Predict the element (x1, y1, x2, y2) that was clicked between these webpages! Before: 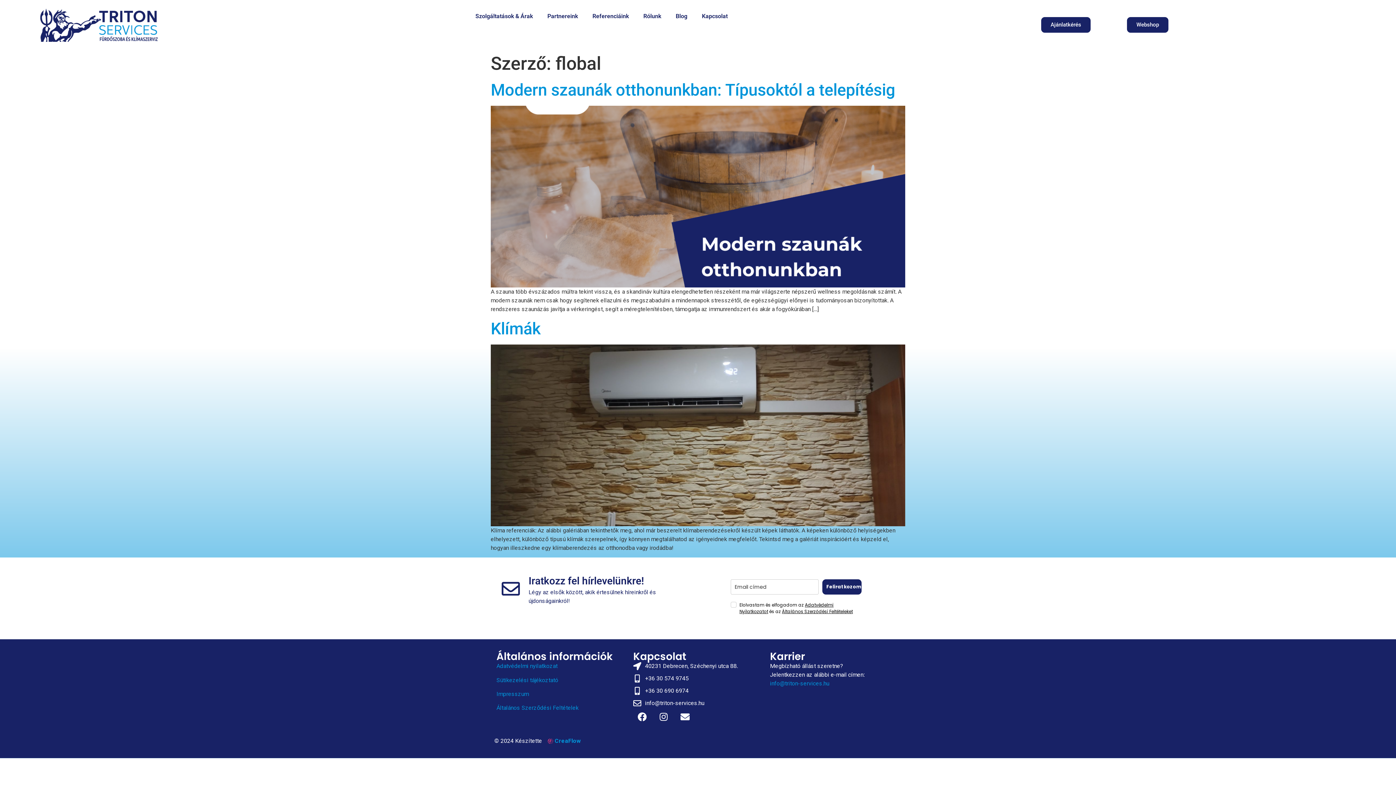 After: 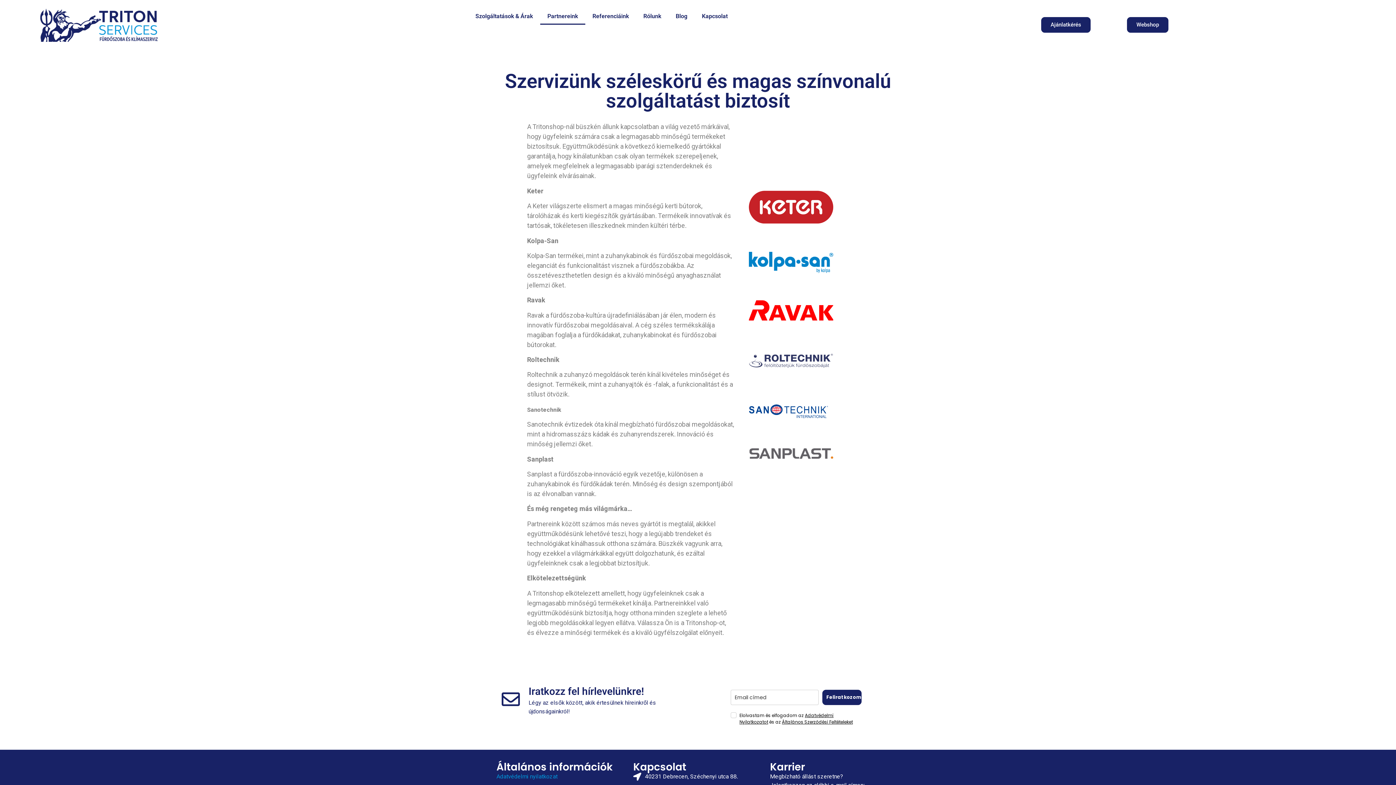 Action: bbox: (540, 8, 585, 24) label: Partnereink